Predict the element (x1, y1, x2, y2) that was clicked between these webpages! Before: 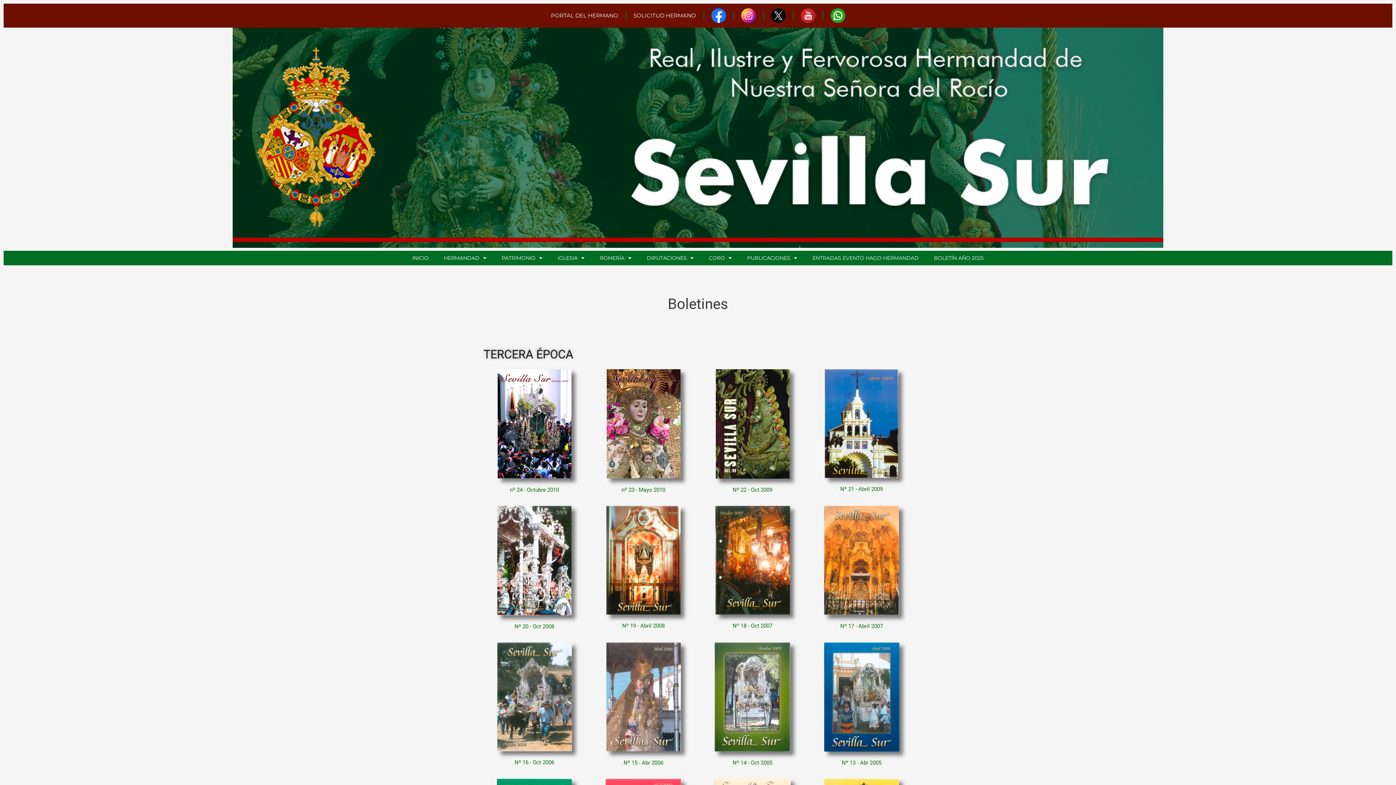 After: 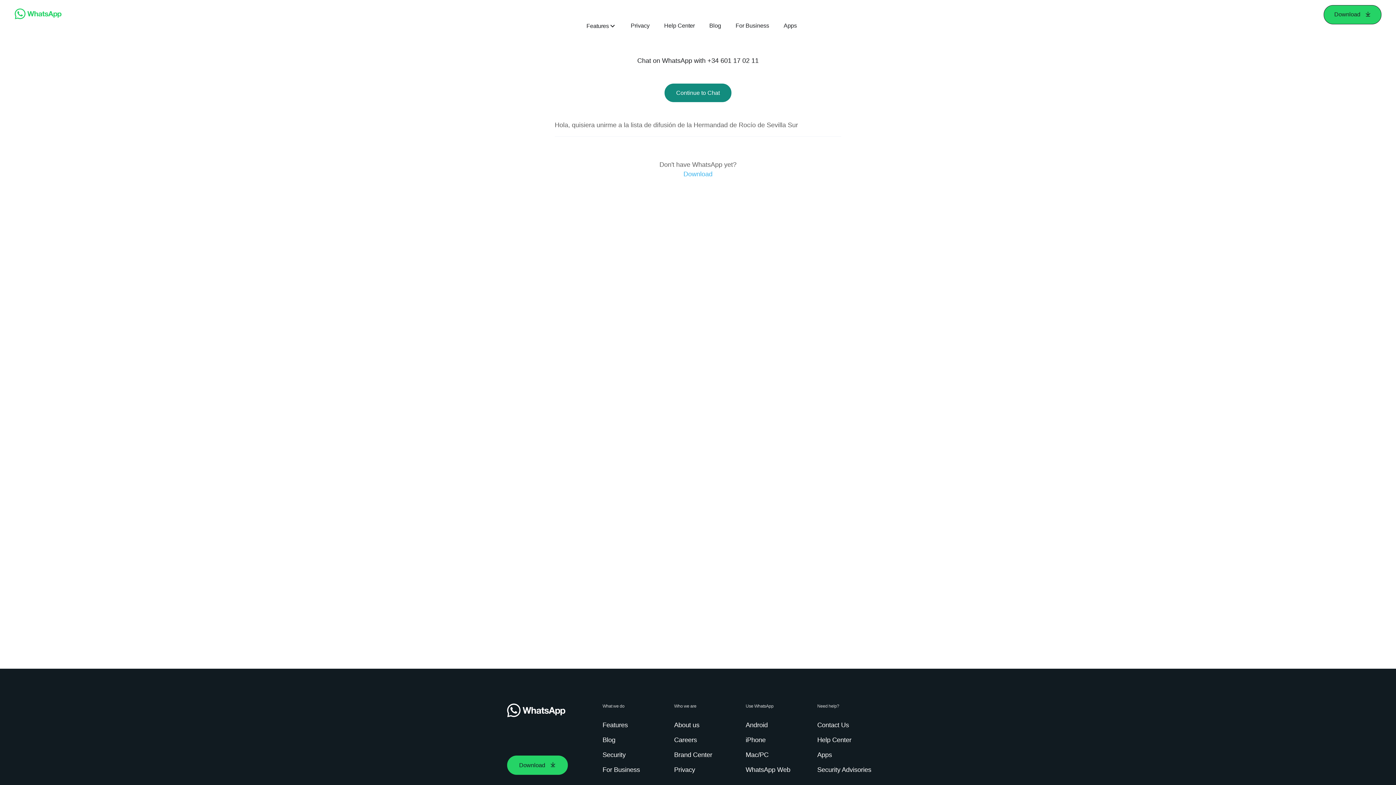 Action: bbox: (823, 3, 852, 27)